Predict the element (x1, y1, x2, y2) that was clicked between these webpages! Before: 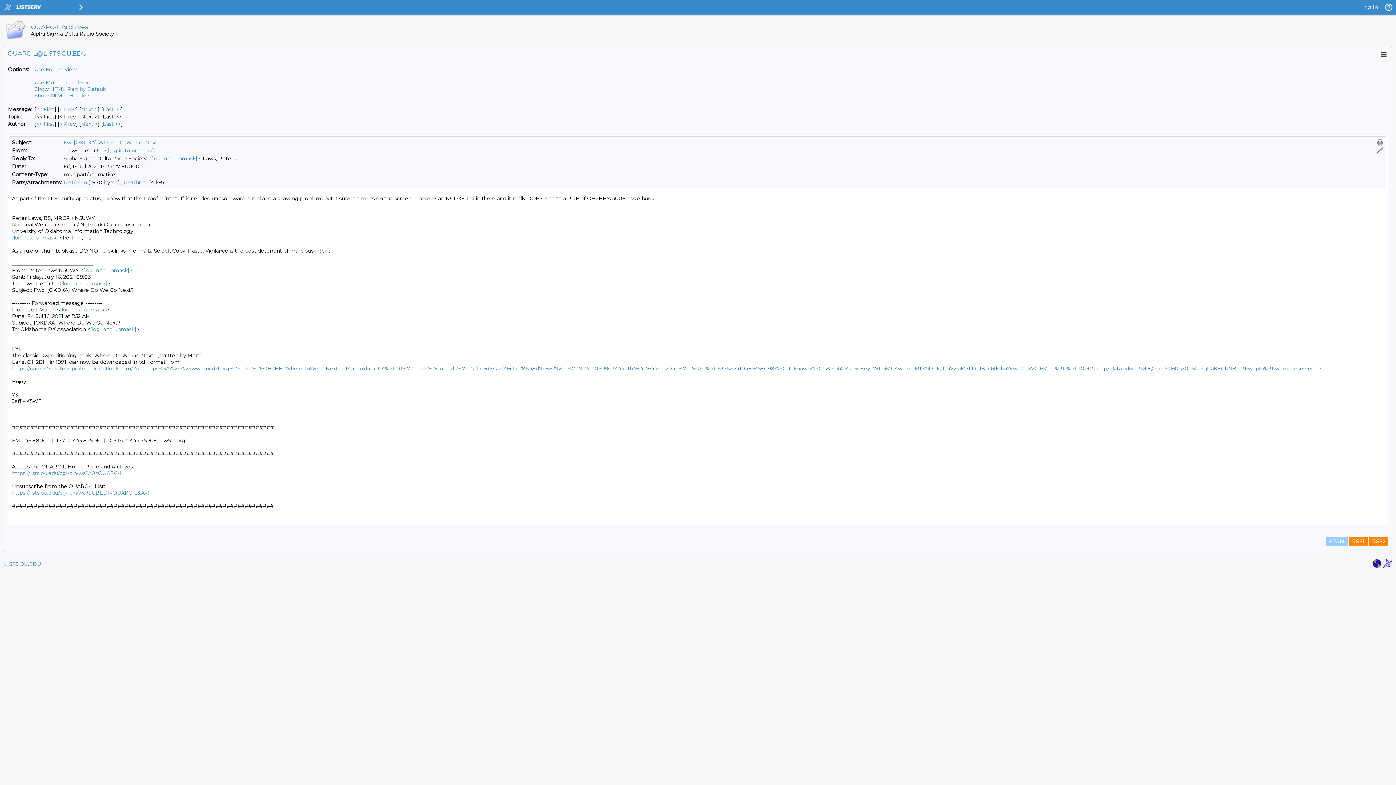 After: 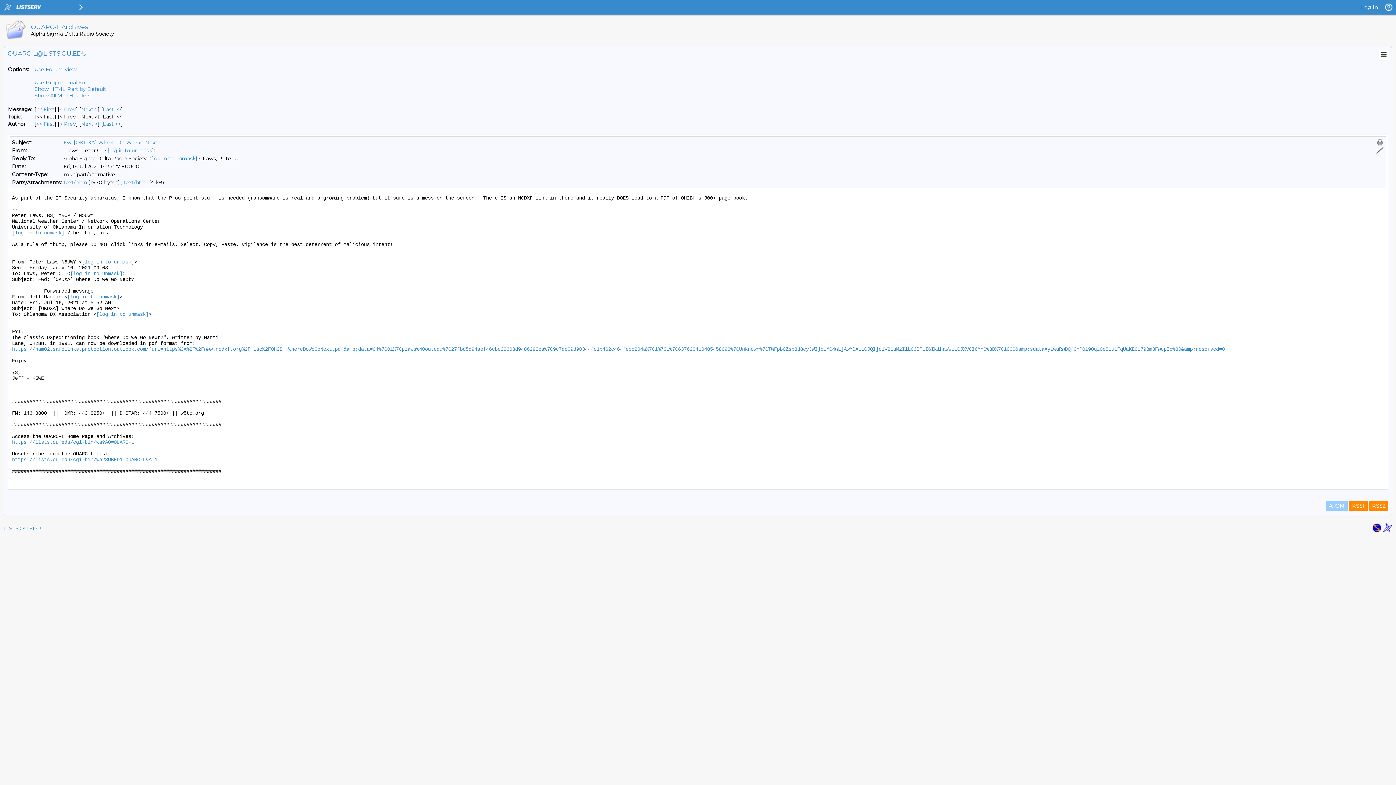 Action: bbox: (34, 79, 92, 85) label: Use Monospaced Font